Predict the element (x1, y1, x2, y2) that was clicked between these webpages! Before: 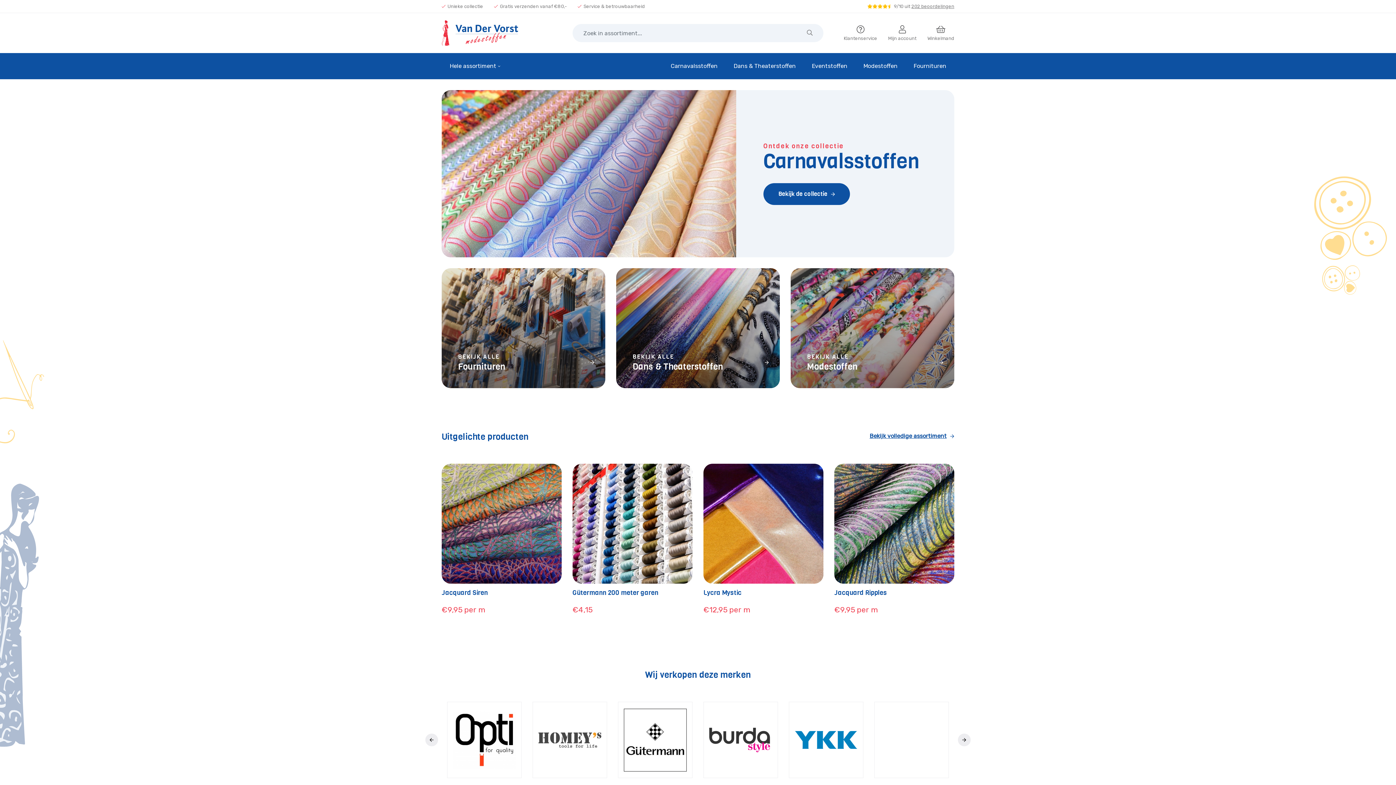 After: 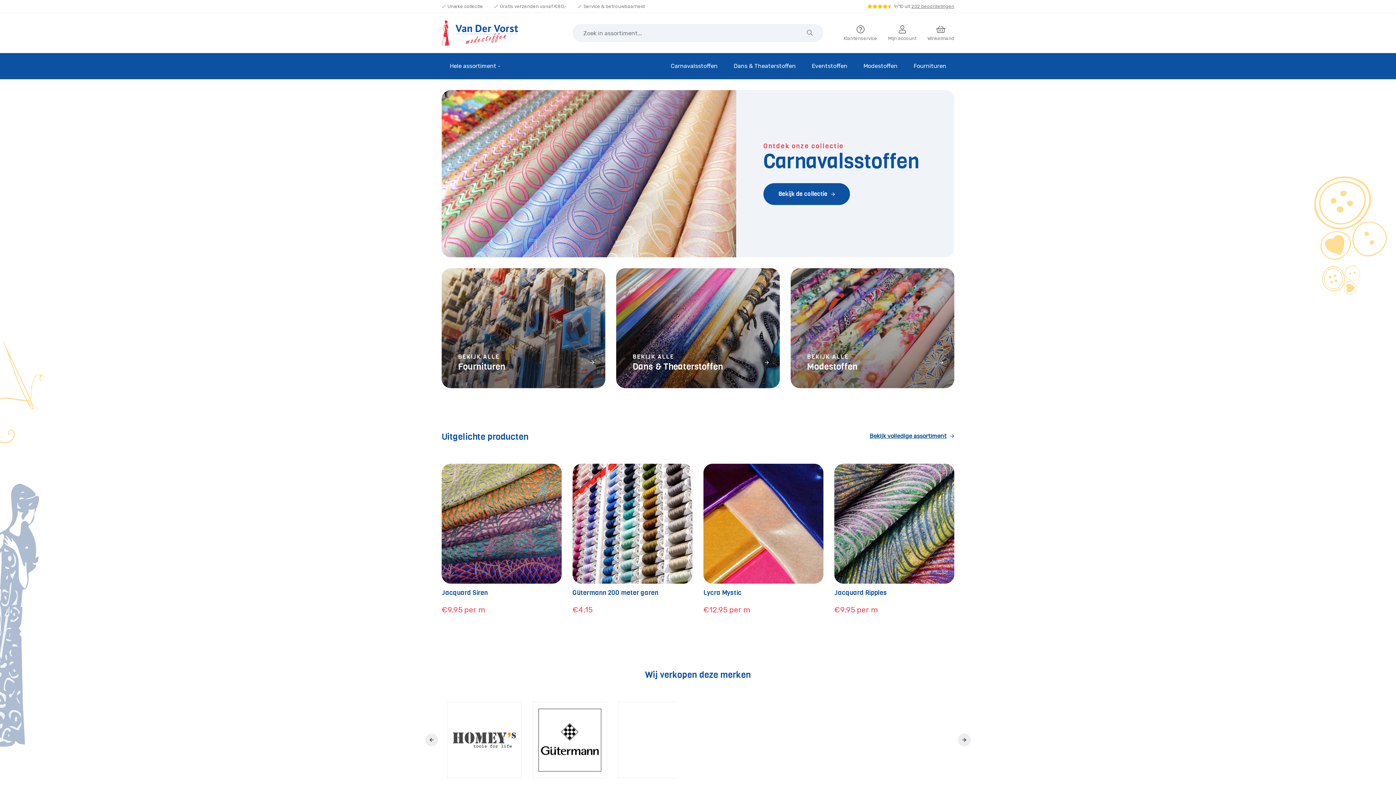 Action: bbox: (441, 16, 518, 49)